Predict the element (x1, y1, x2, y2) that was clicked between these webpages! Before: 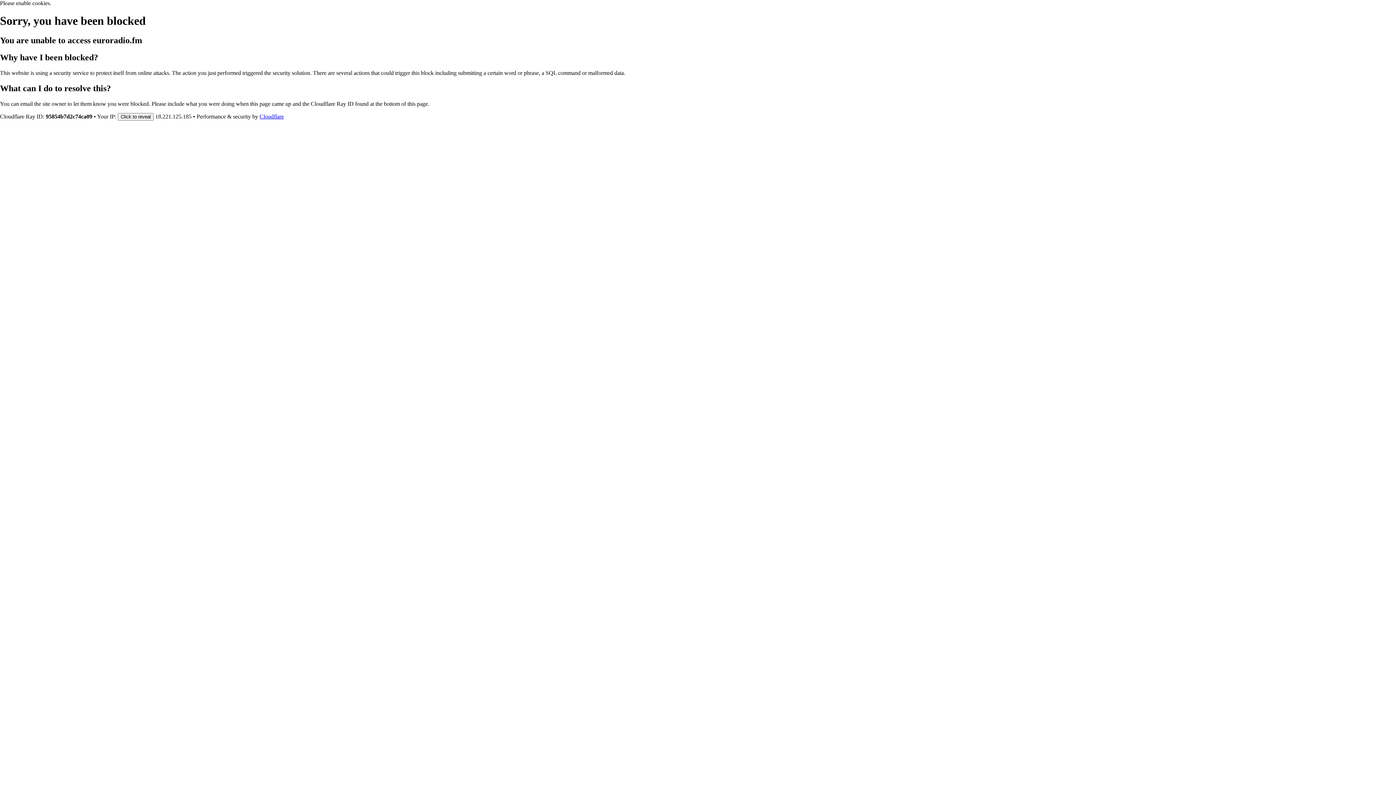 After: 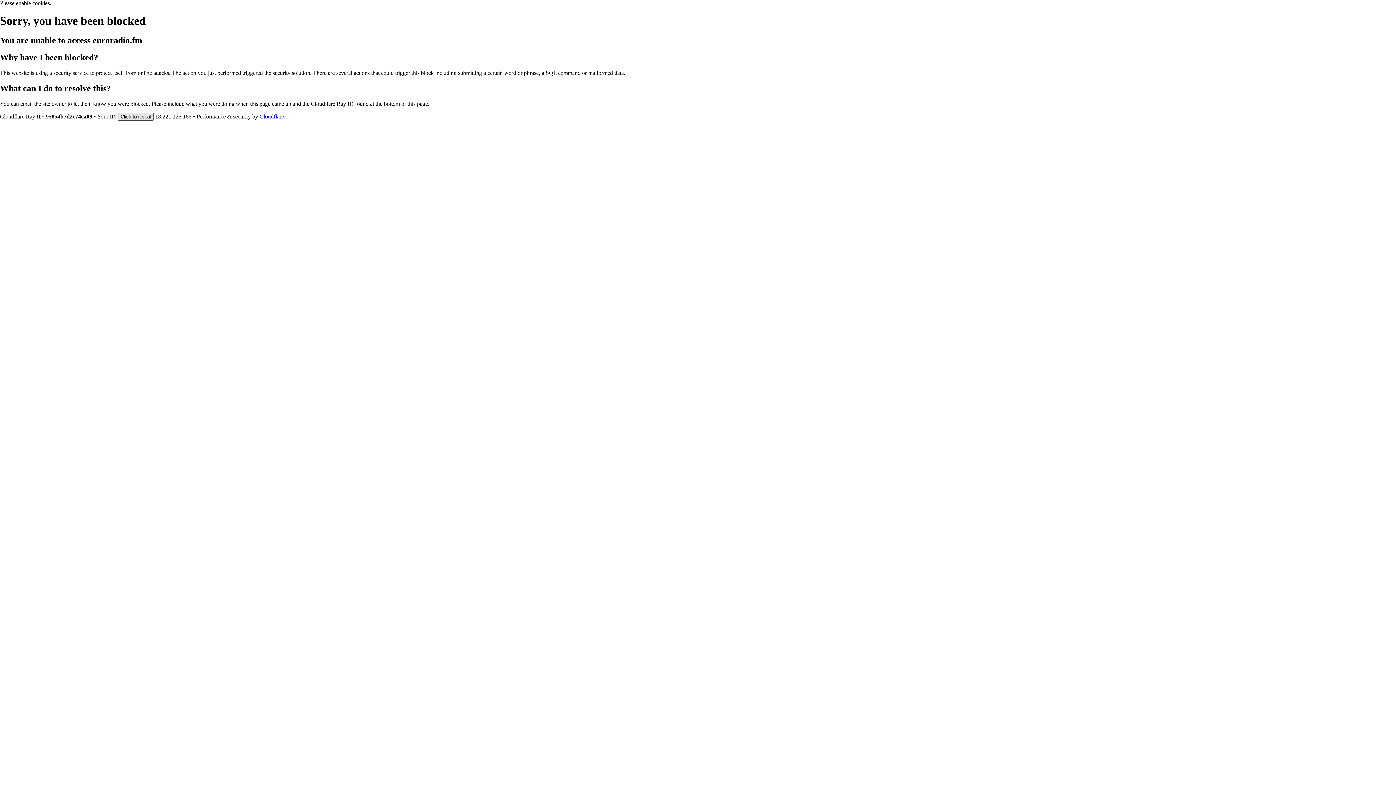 Action: label: Click to reveal bbox: (117, 112, 153, 120)